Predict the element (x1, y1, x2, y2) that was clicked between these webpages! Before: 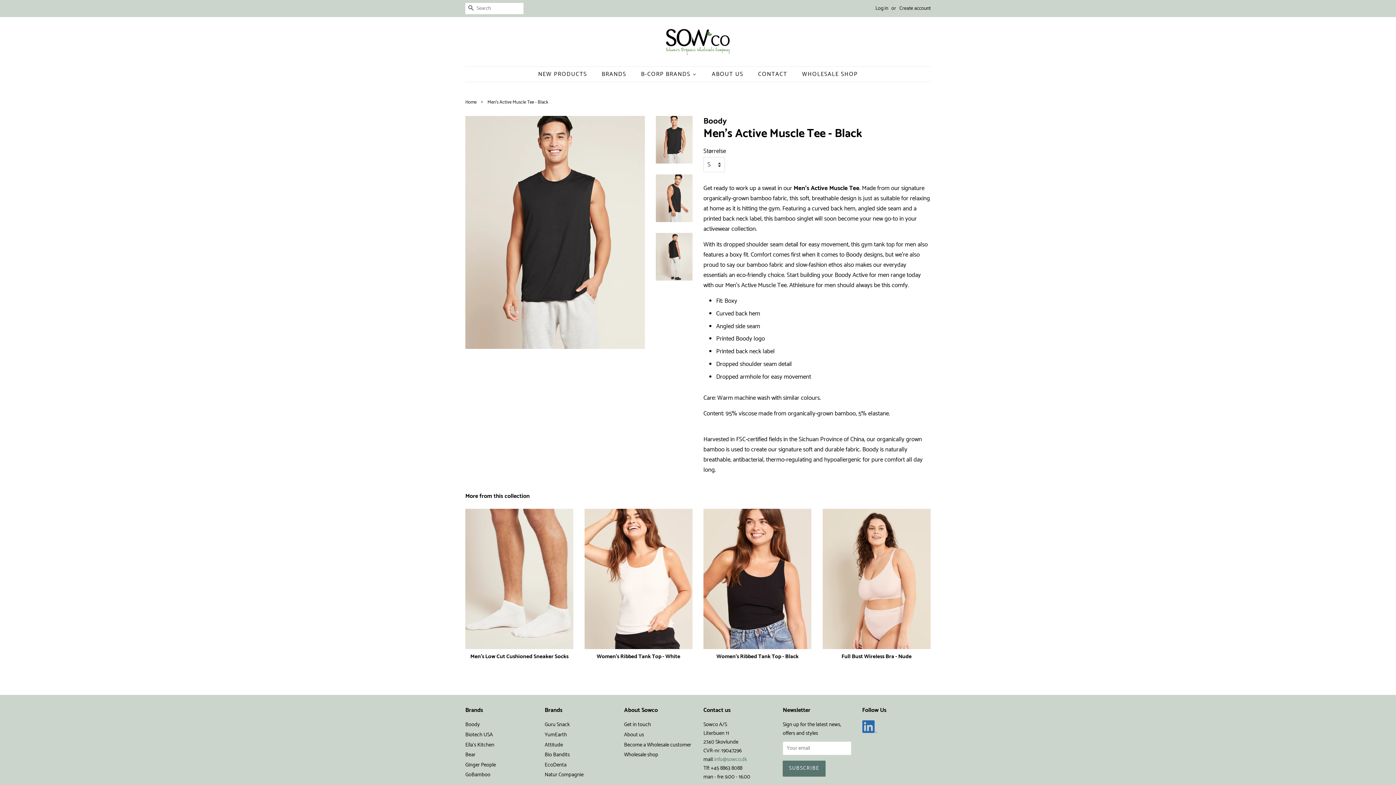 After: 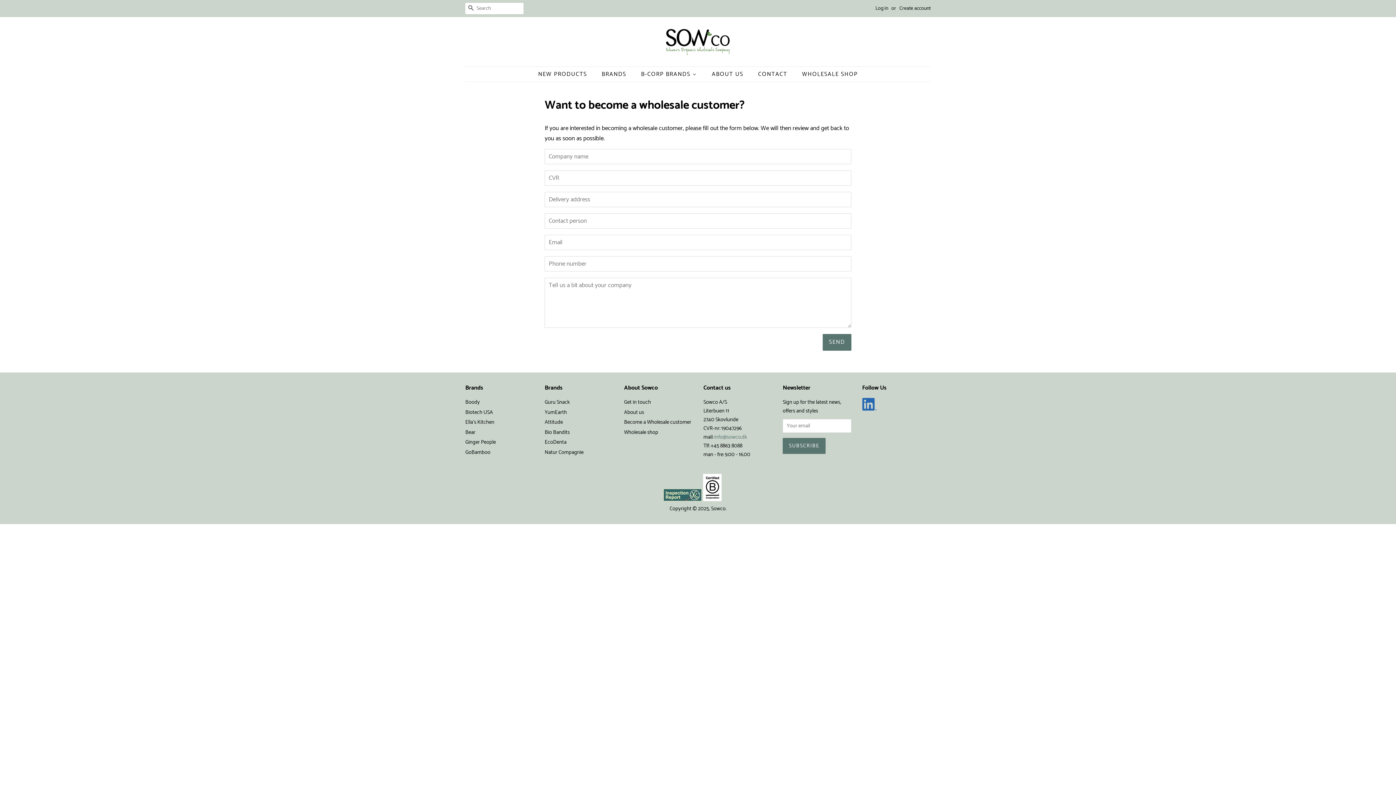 Action: label: WHOLESALE SHOP bbox: (796, 66, 858, 81)